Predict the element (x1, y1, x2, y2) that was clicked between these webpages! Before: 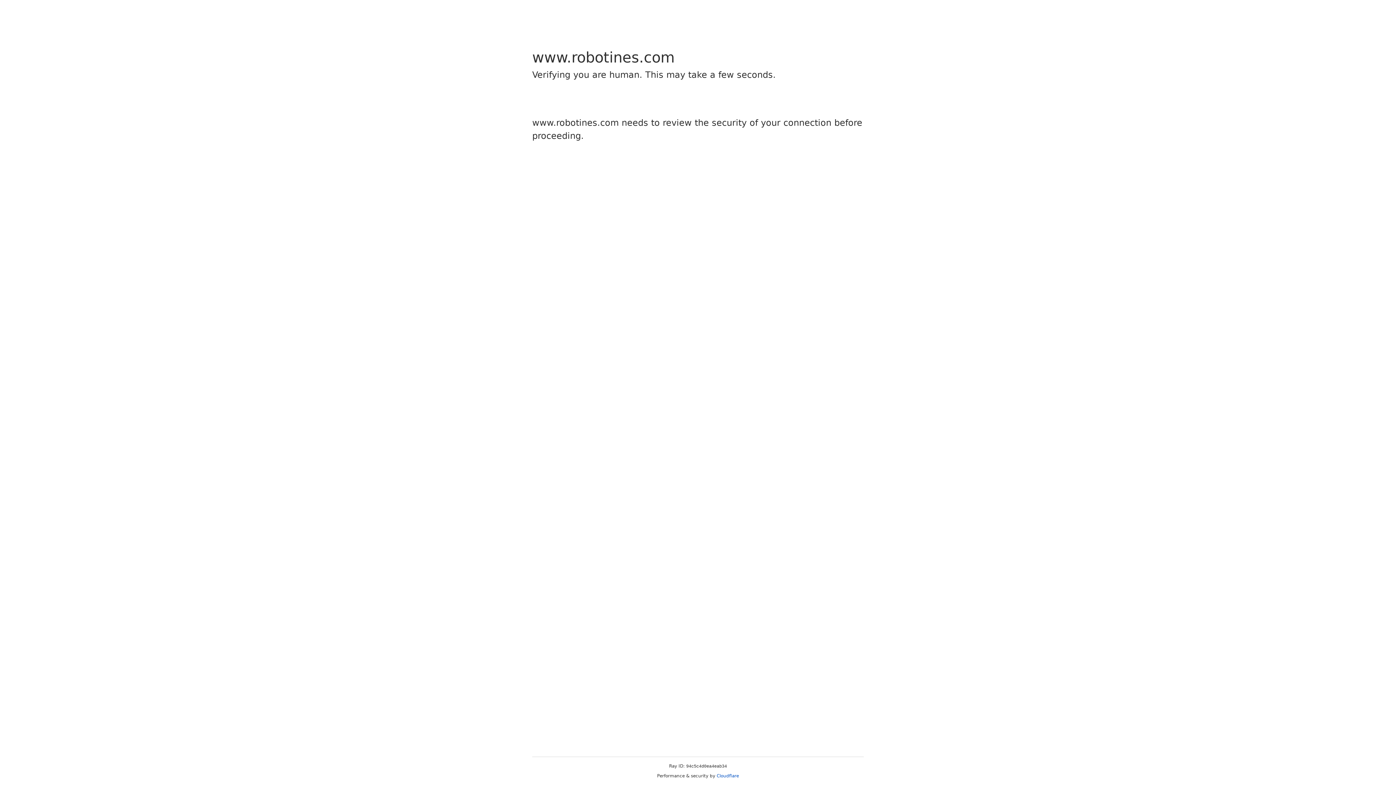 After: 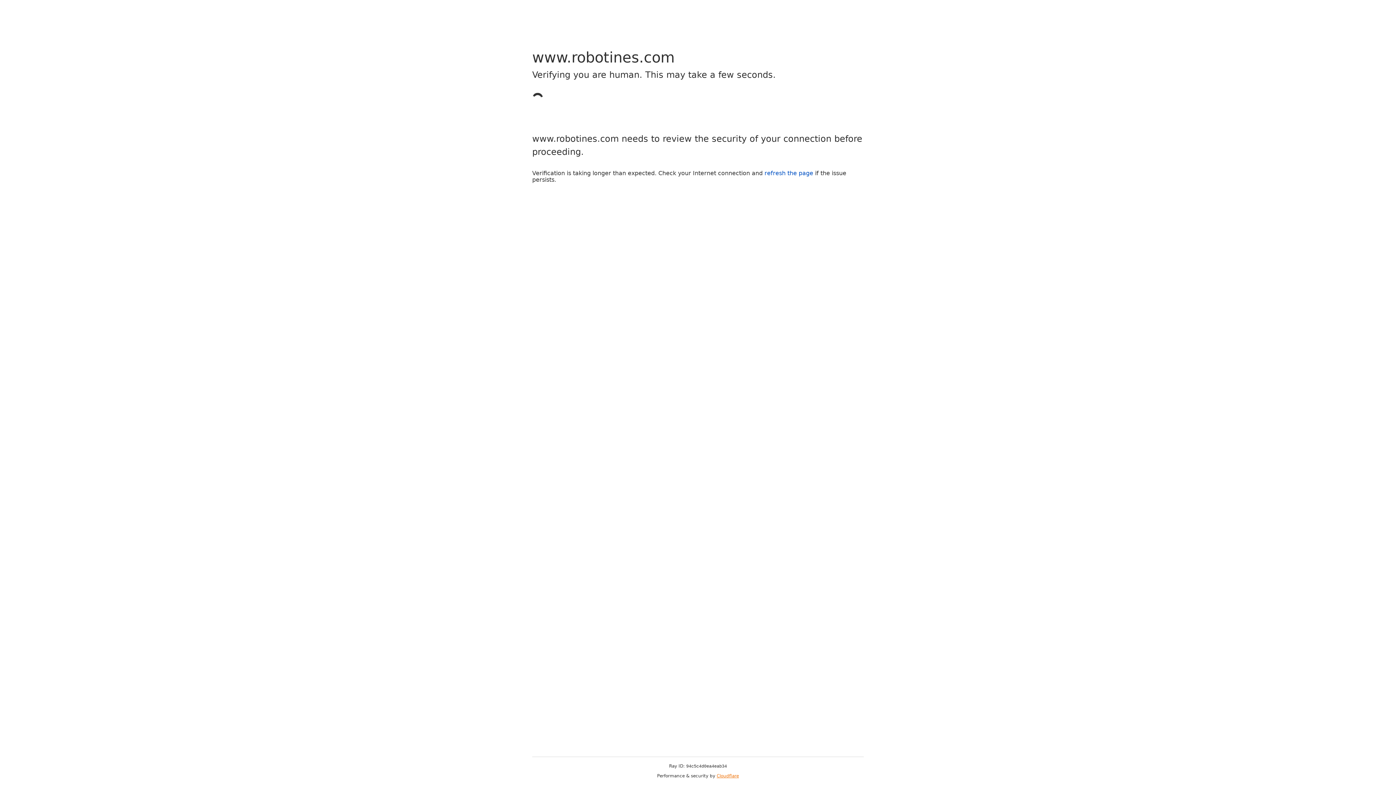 Action: bbox: (716, 773, 739, 778) label: Cloudflare